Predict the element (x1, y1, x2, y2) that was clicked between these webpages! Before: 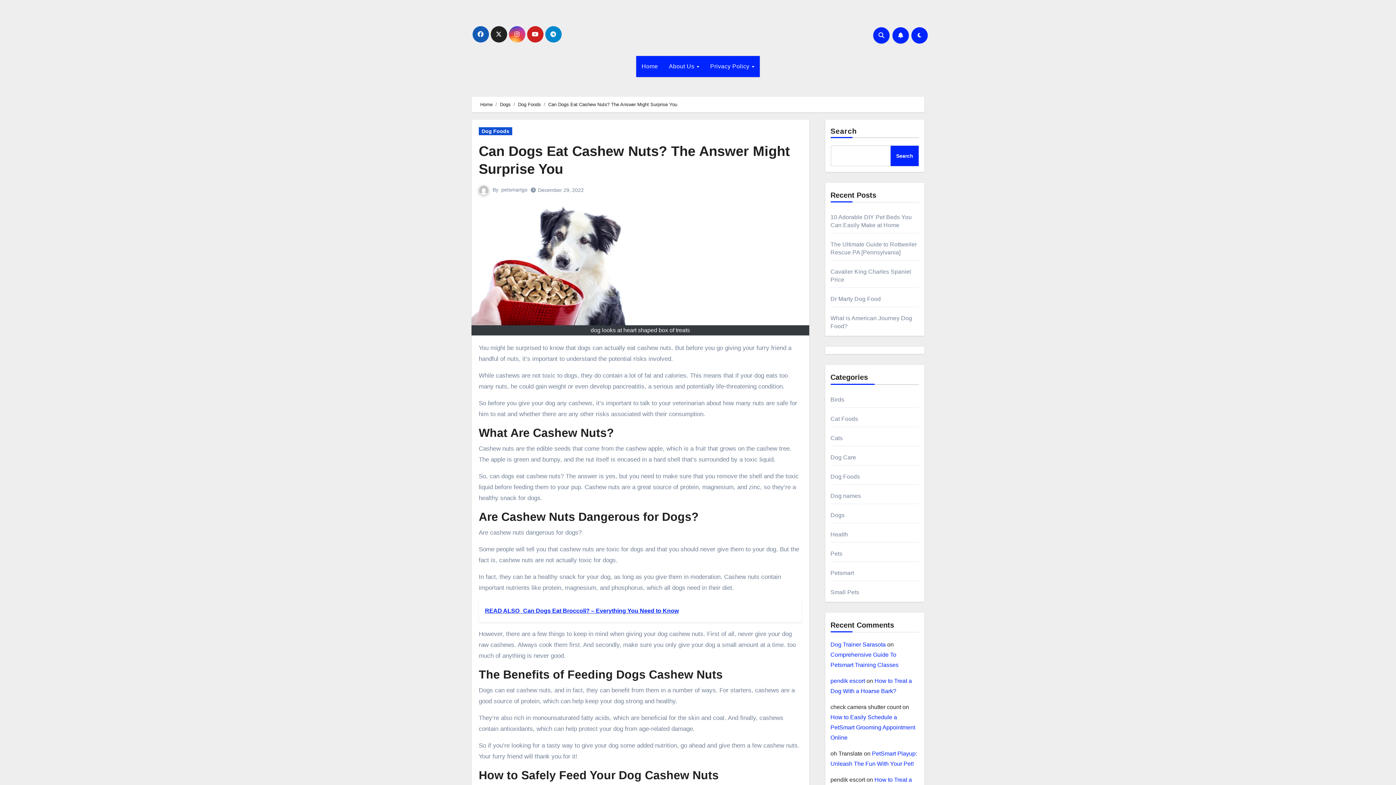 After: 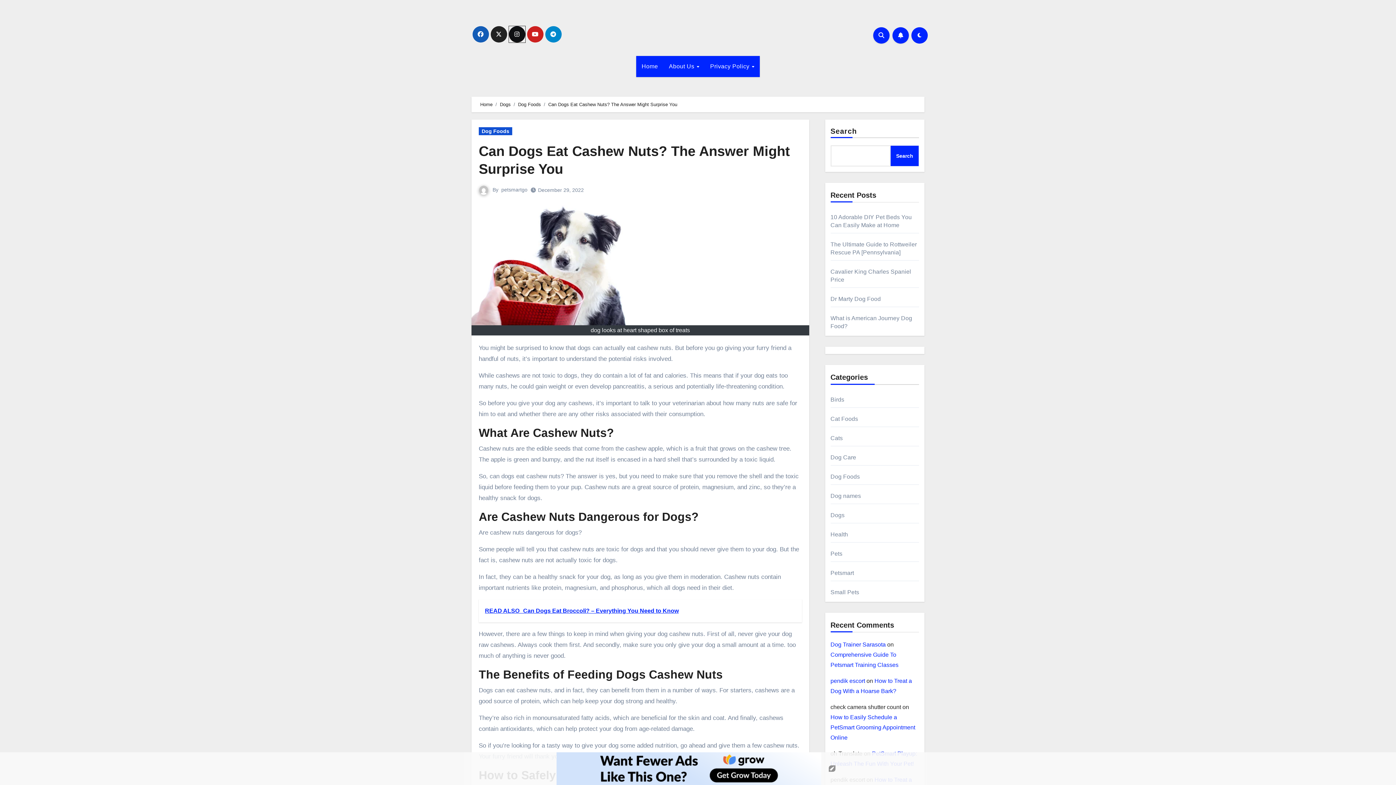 Action: bbox: (508, 26, 525, 42)